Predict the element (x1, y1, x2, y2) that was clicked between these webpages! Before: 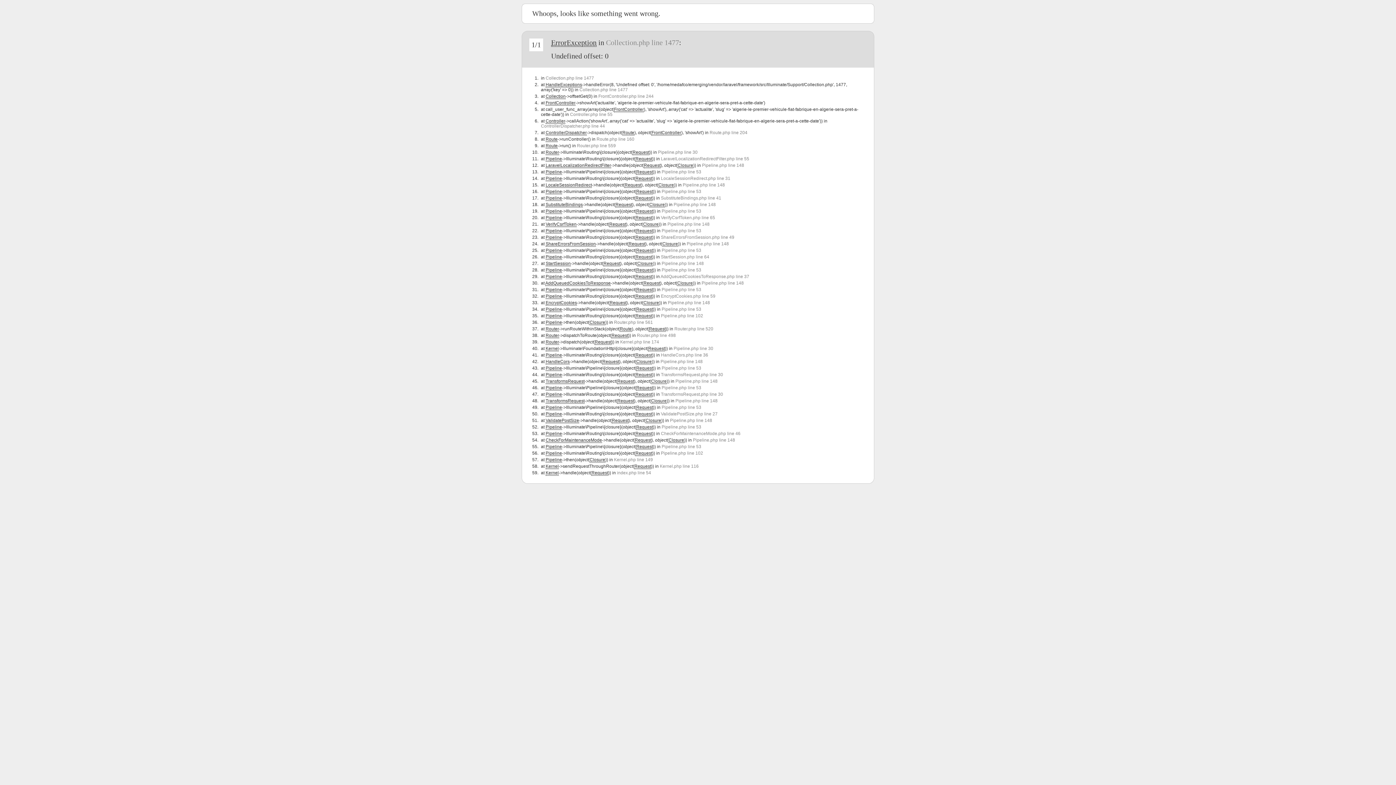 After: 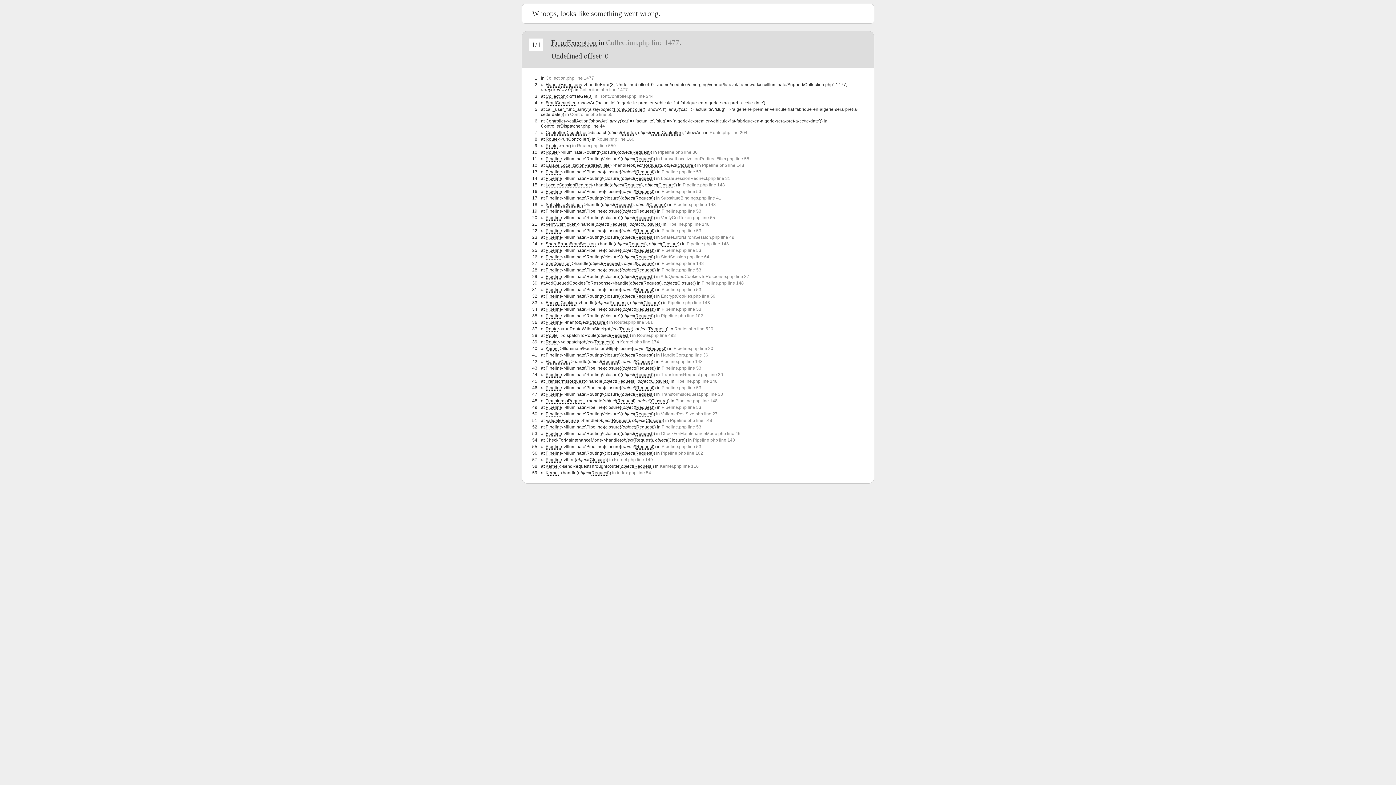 Action: label: ControllerDispatcher.php line 44 bbox: (541, 123, 605, 128)